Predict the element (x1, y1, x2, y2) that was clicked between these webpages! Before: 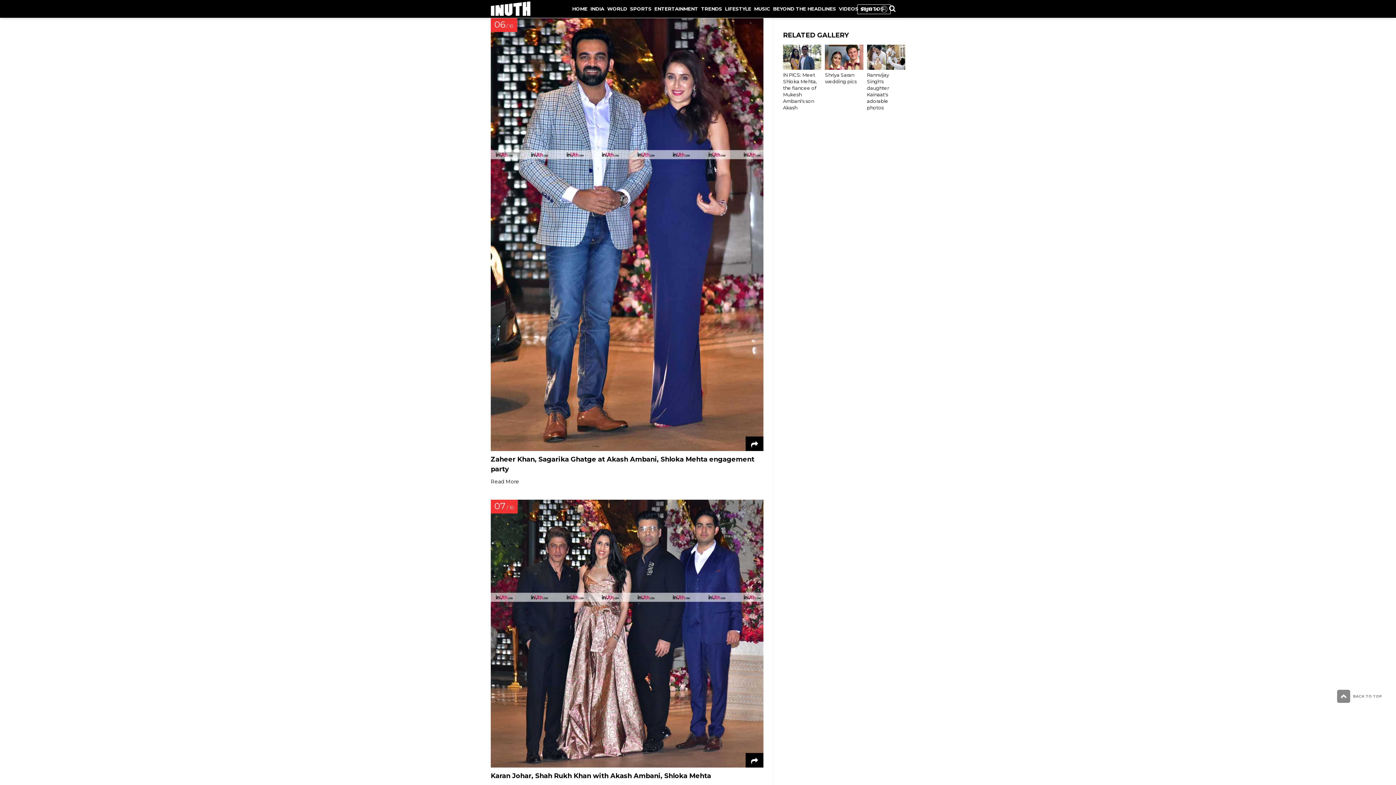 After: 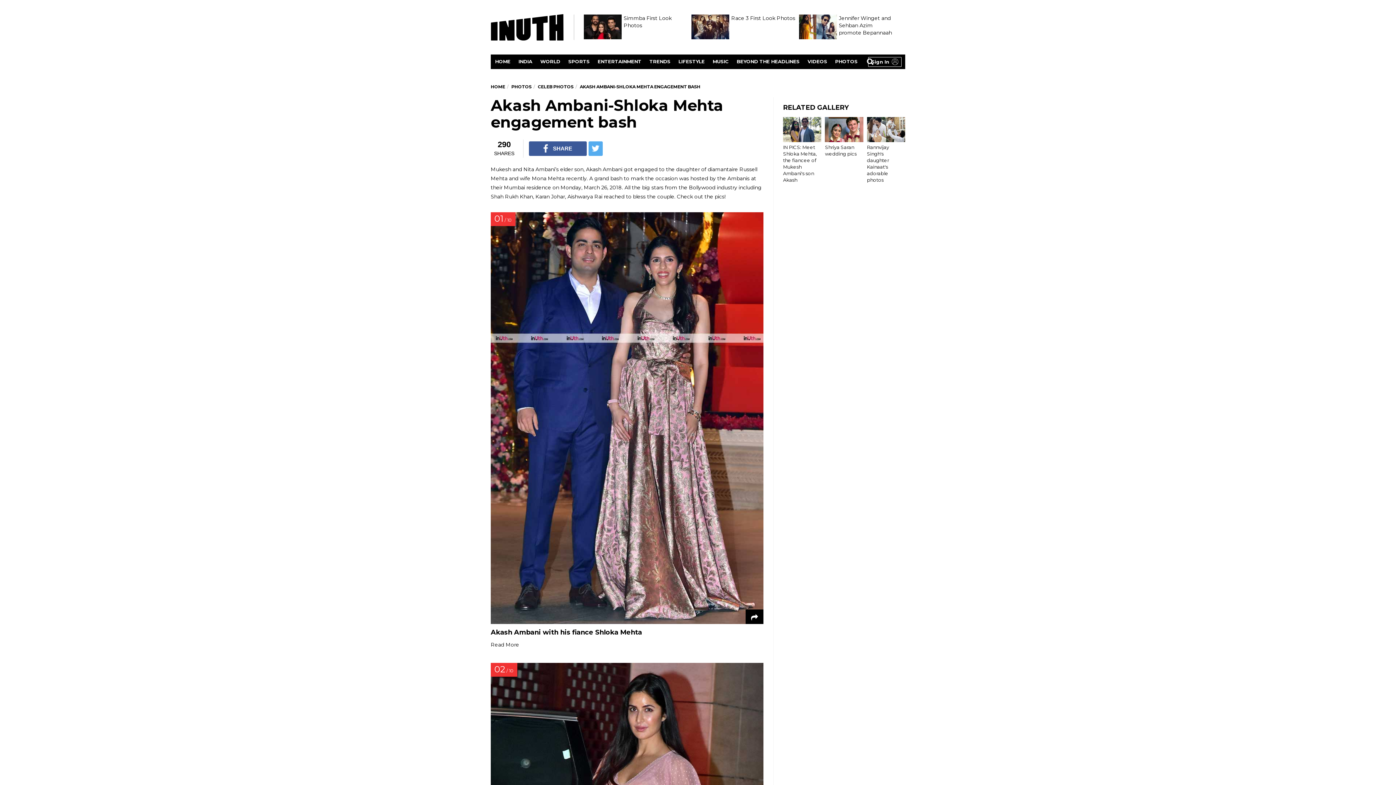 Action: bbox: (1337, 690, 1382, 703) label: BACK TO TOP